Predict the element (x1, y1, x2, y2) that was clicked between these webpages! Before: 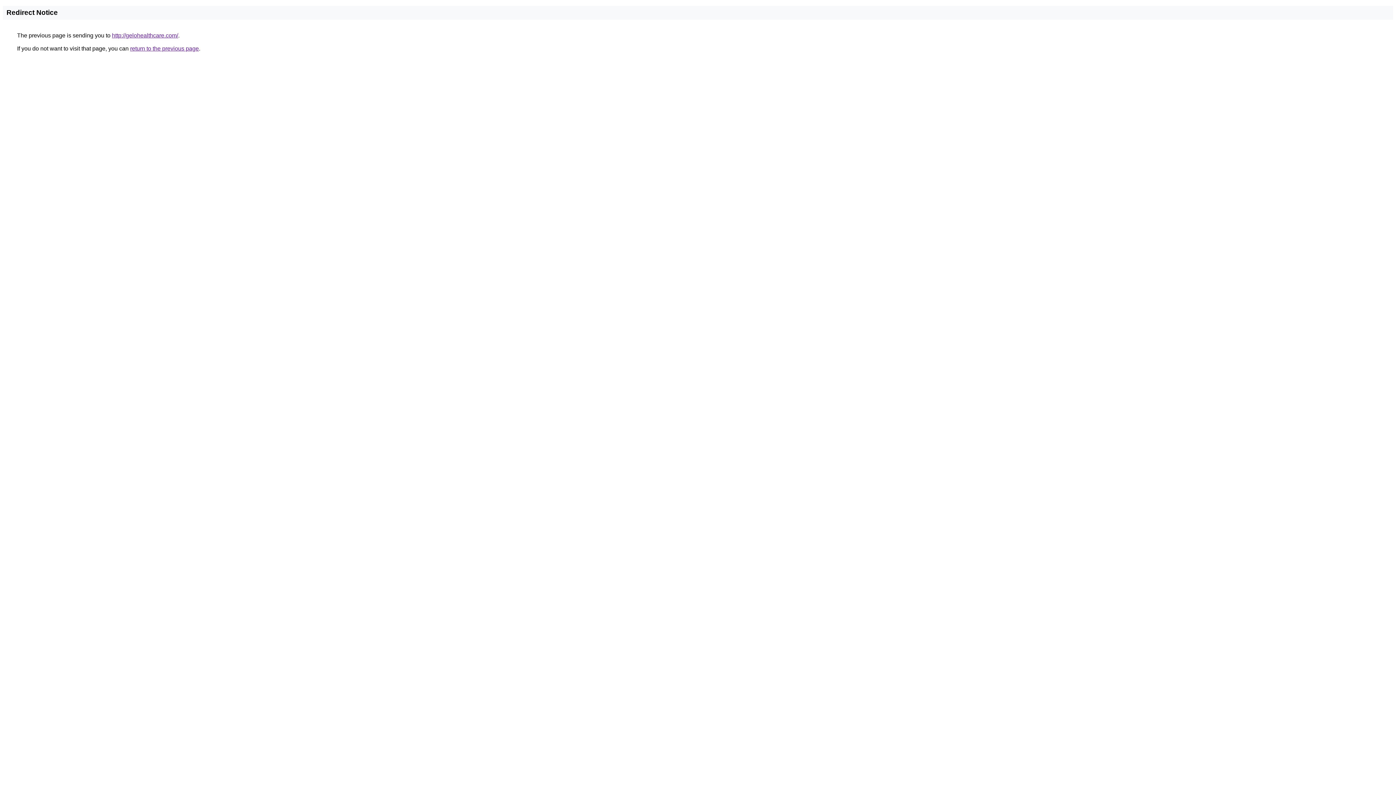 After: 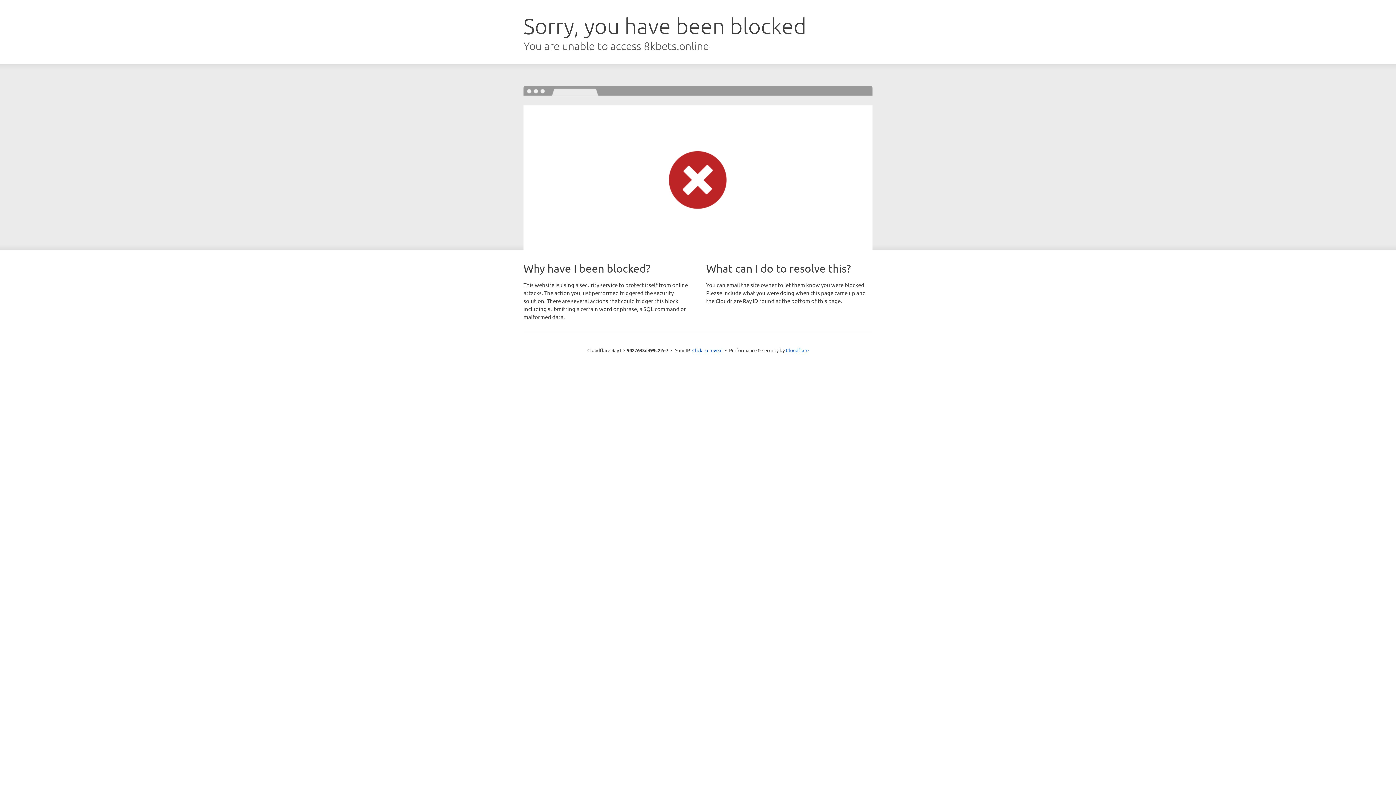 Action: label: http://gelohealthcare.com/ bbox: (112, 32, 178, 38)